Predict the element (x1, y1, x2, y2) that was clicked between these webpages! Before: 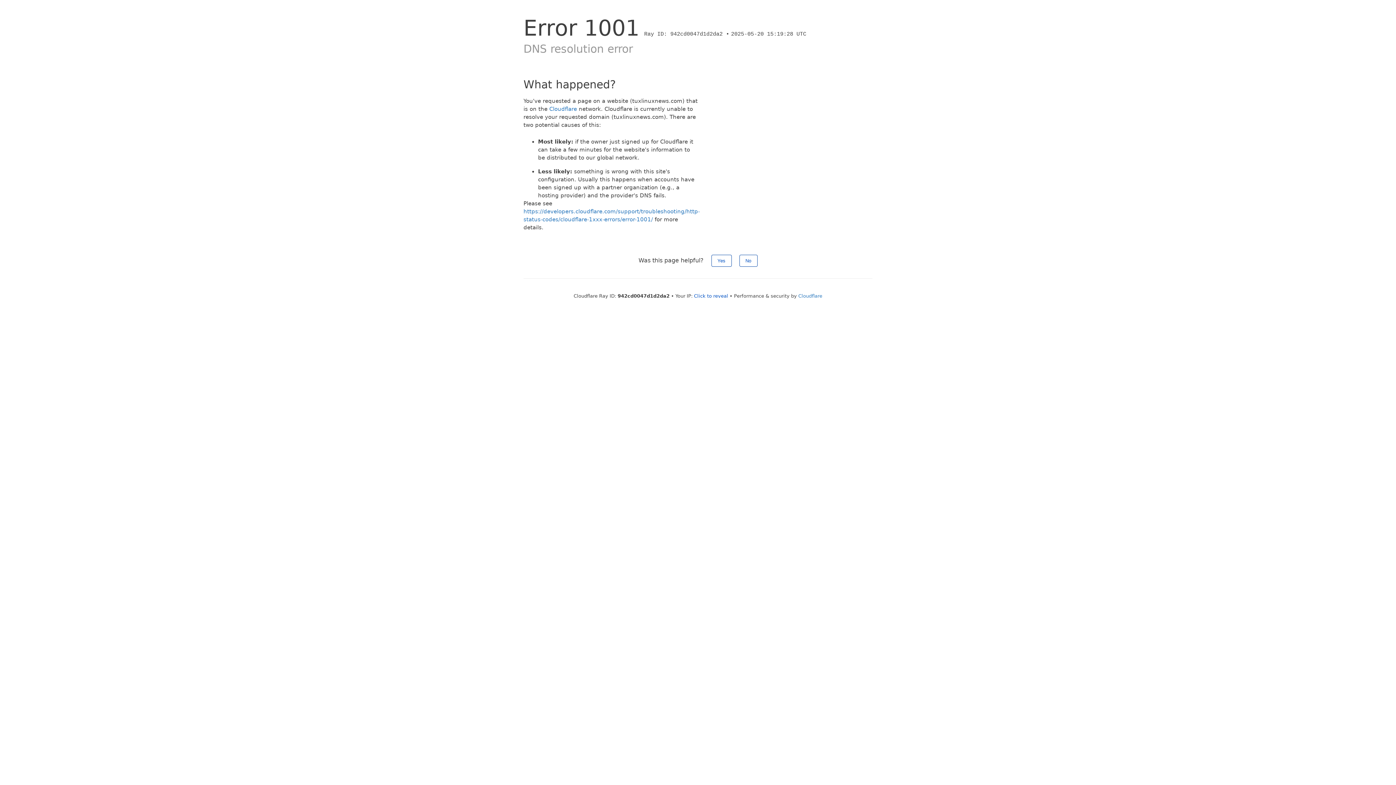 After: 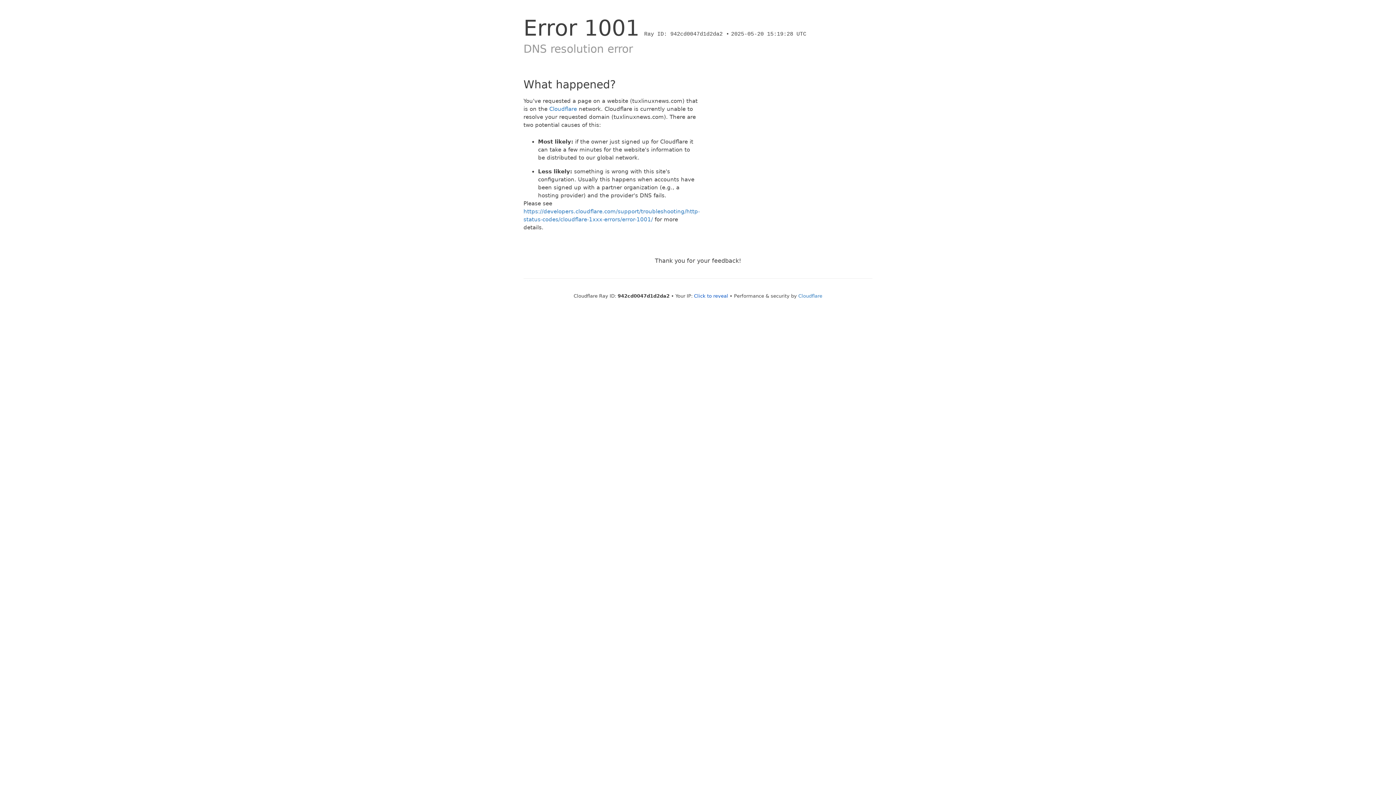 Action: label: Yes bbox: (711, 254, 731, 266)